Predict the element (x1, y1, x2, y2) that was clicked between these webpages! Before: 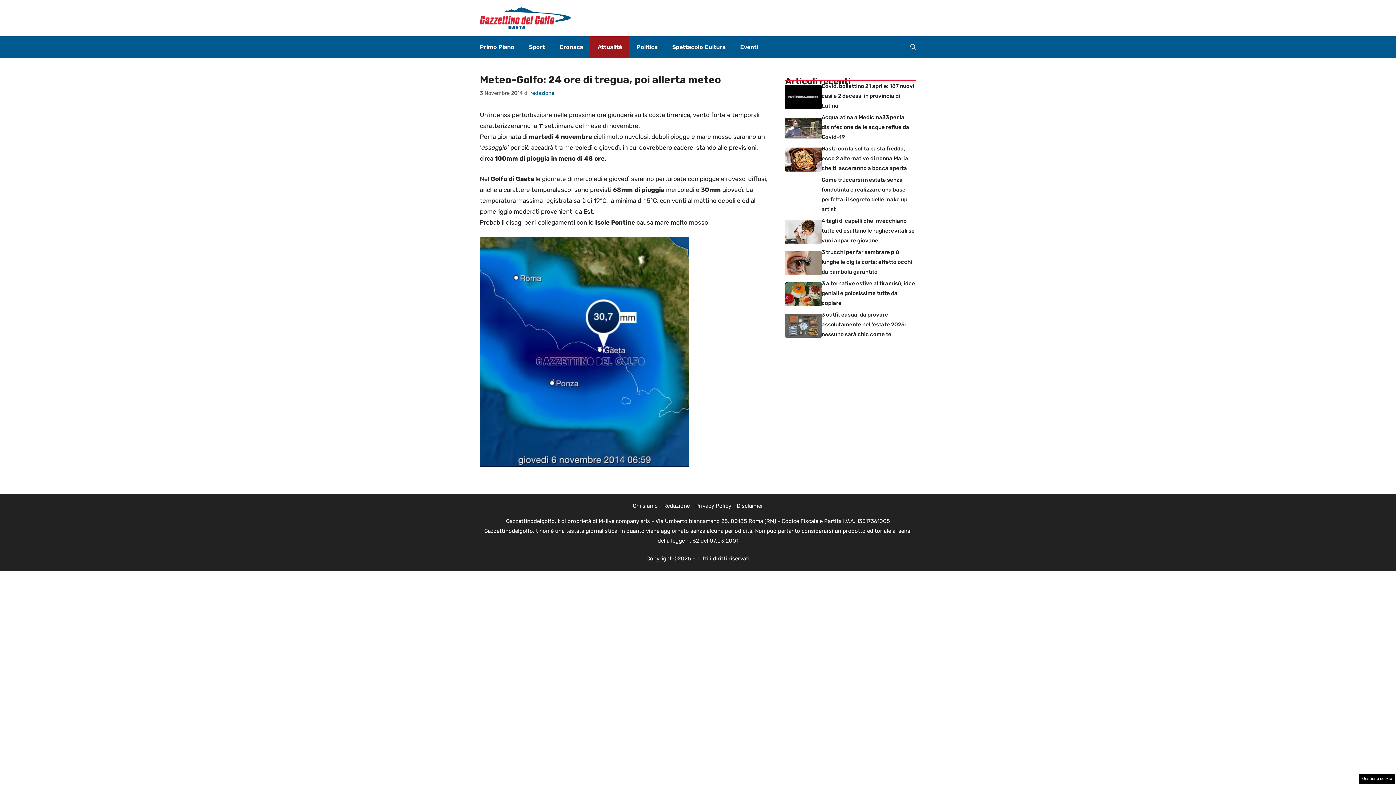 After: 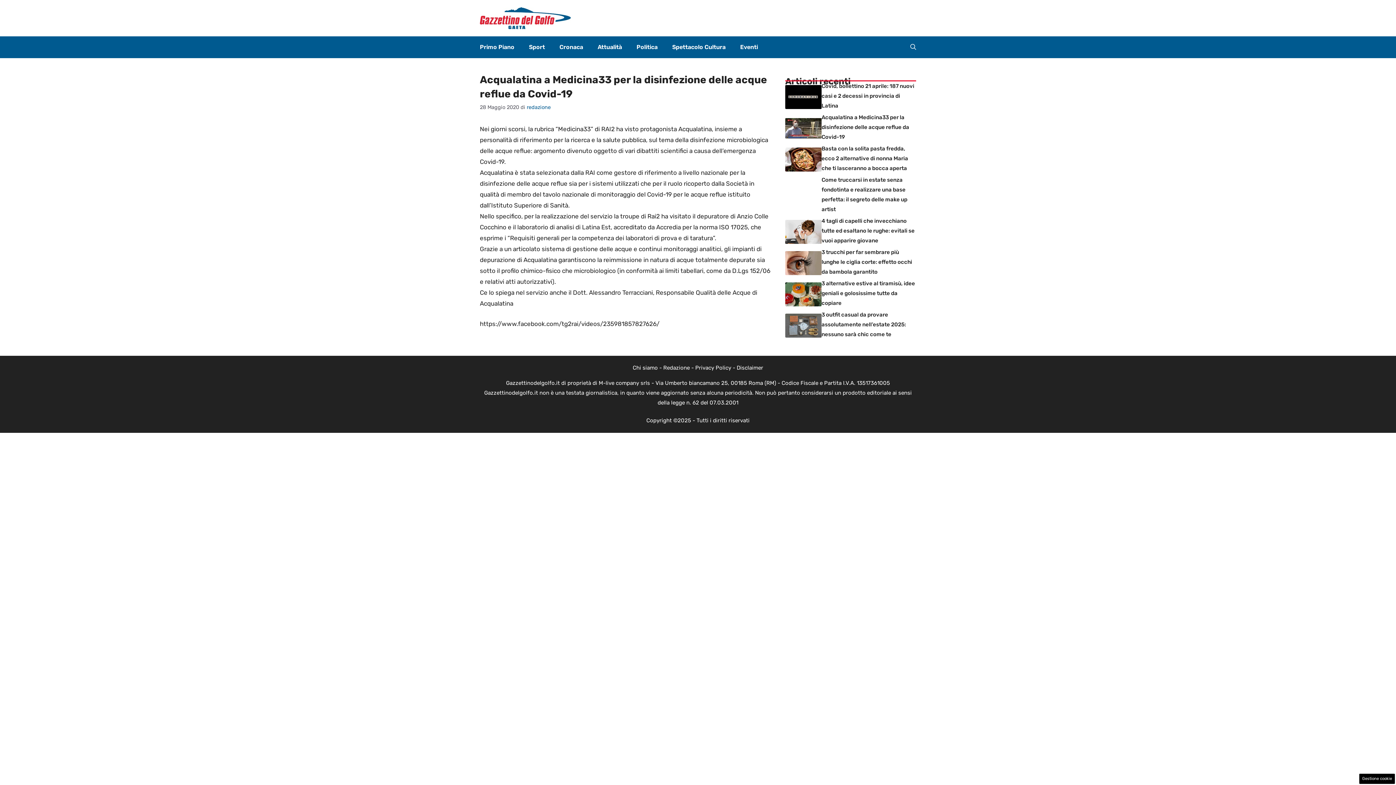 Action: bbox: (785, 124, 821, 131)